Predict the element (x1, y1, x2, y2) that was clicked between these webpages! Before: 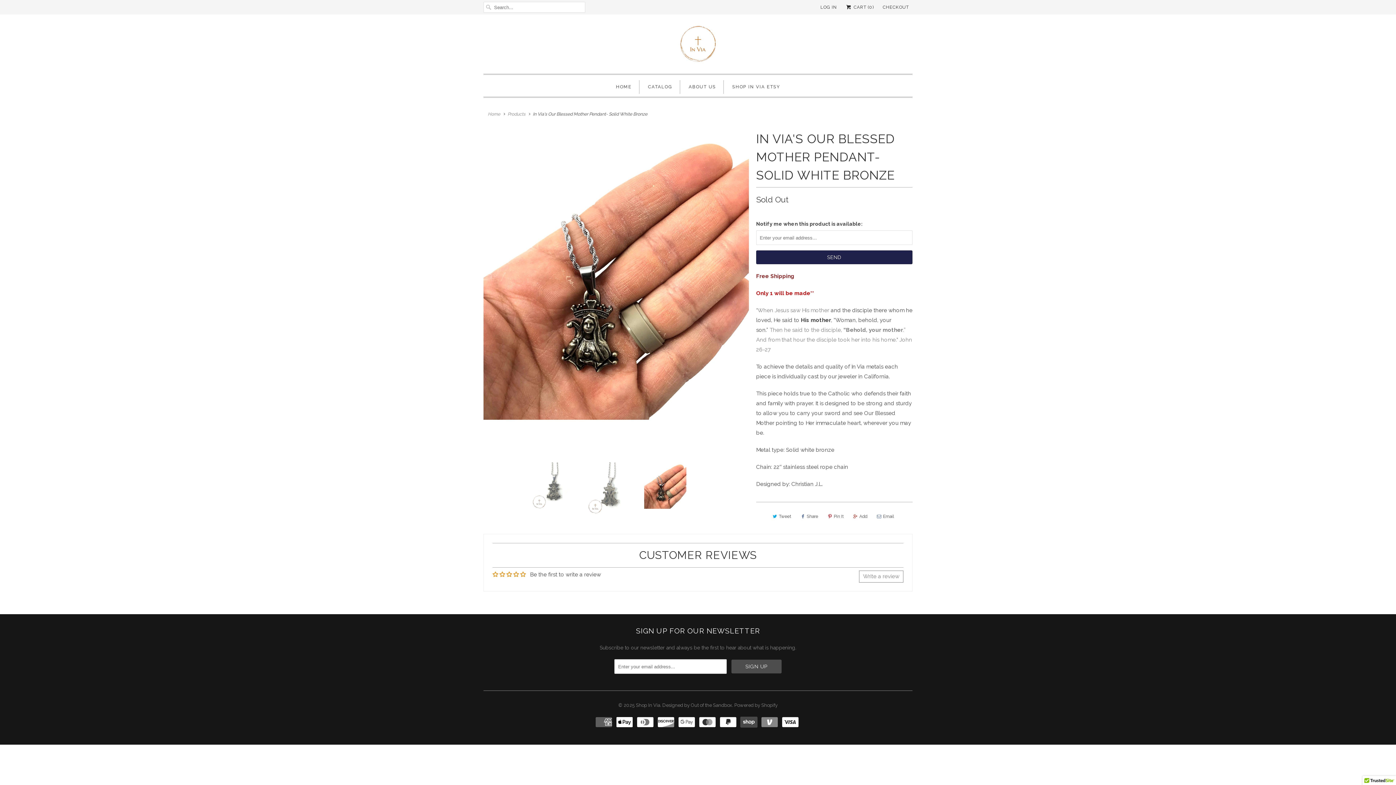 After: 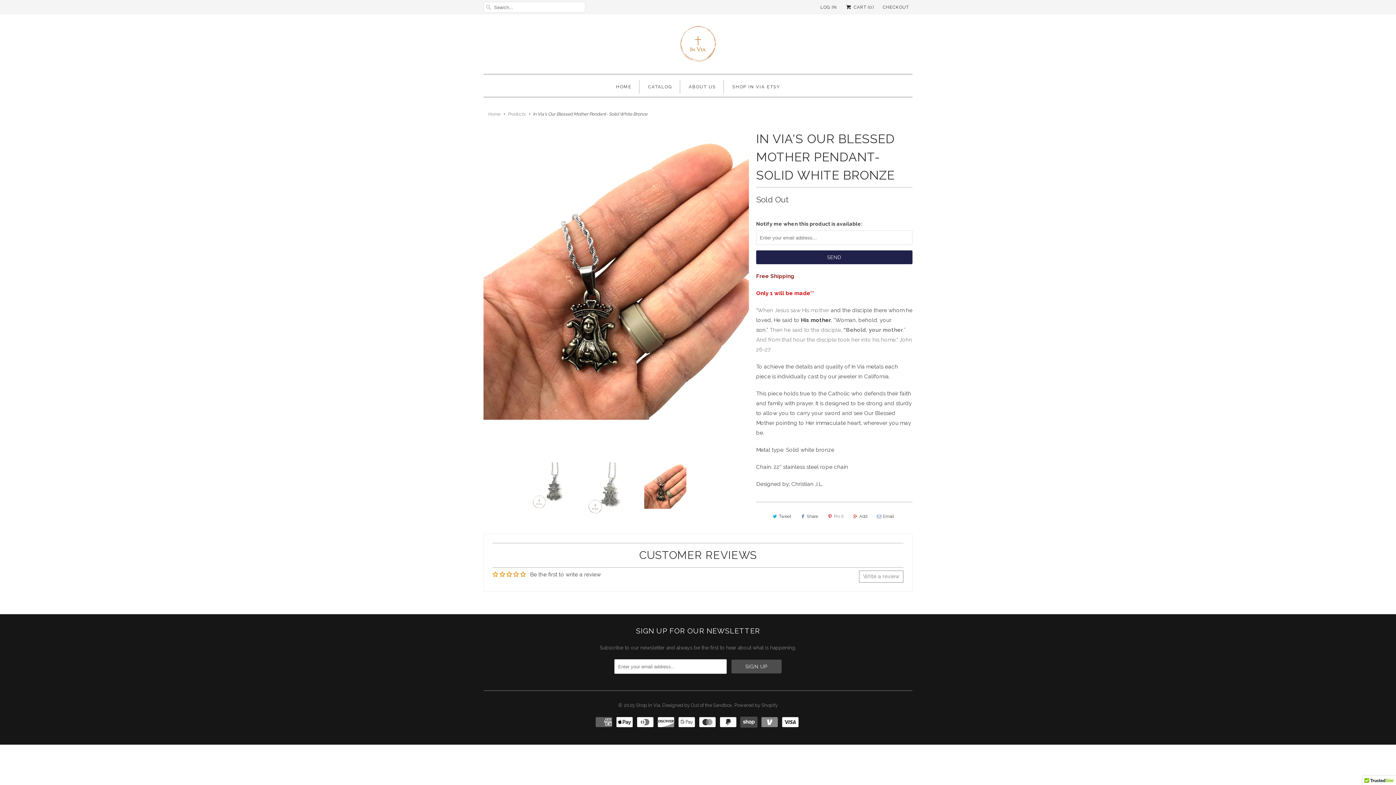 Action: bbox: (824, 511, 846, 522) label: Pin It